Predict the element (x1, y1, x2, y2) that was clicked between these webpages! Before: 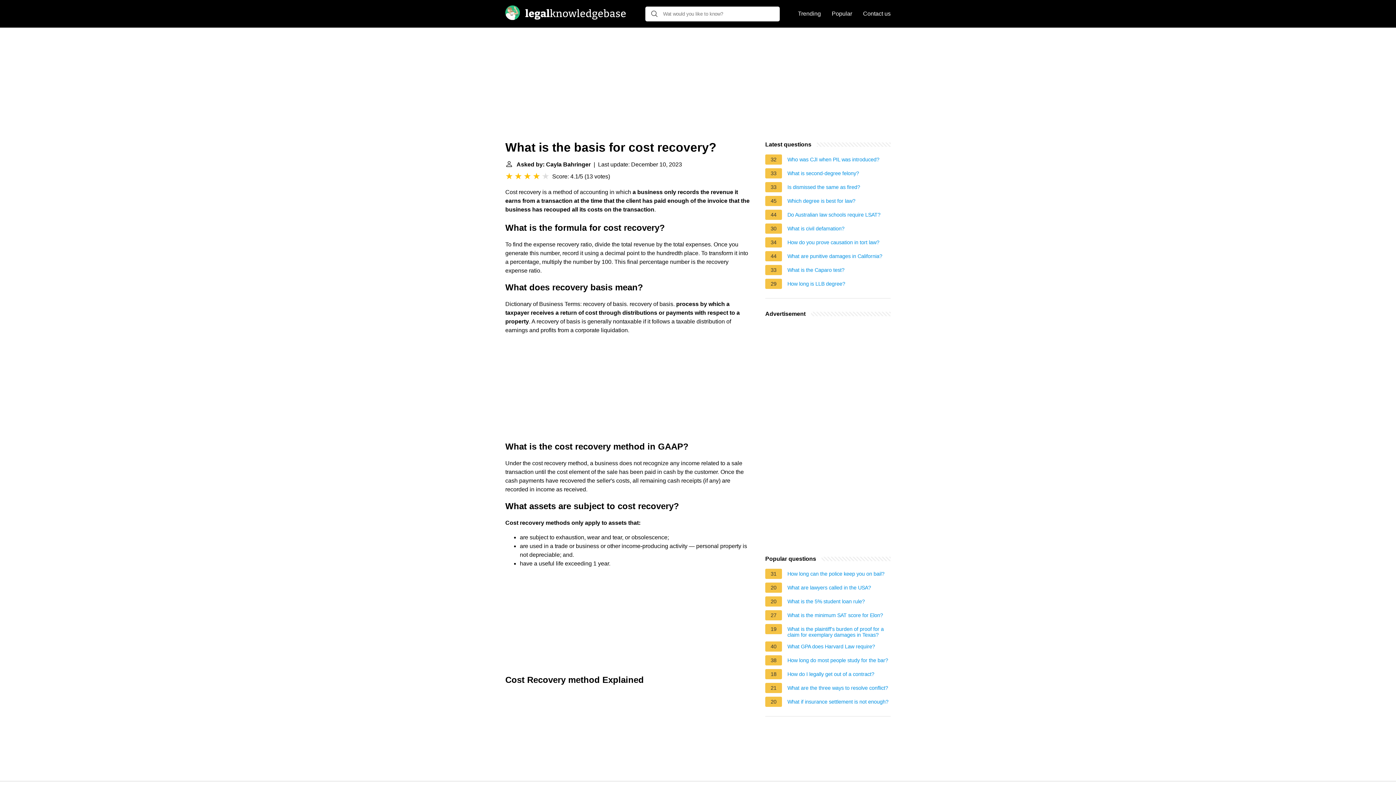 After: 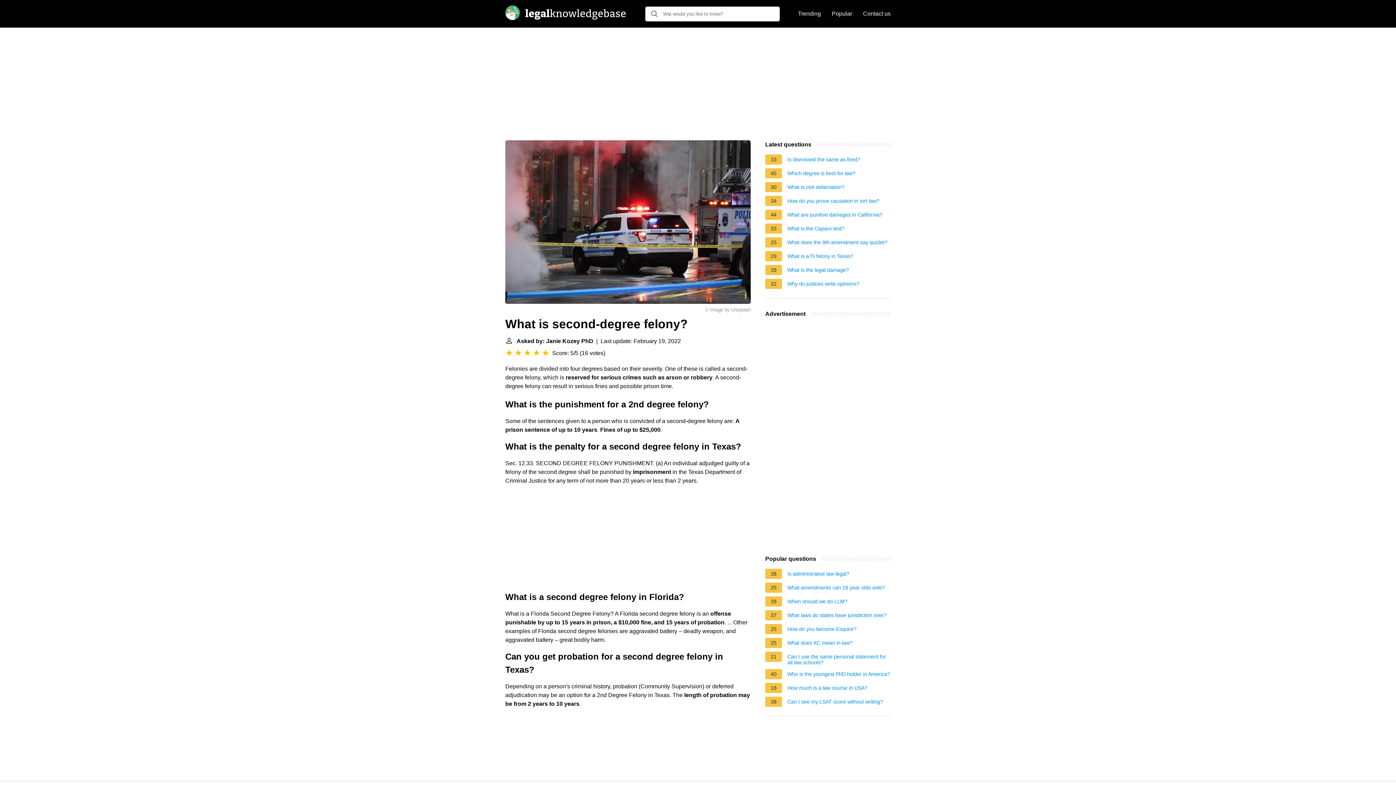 Action: label: What is second-degree felony? bbox: (787, 170, 859, 178)